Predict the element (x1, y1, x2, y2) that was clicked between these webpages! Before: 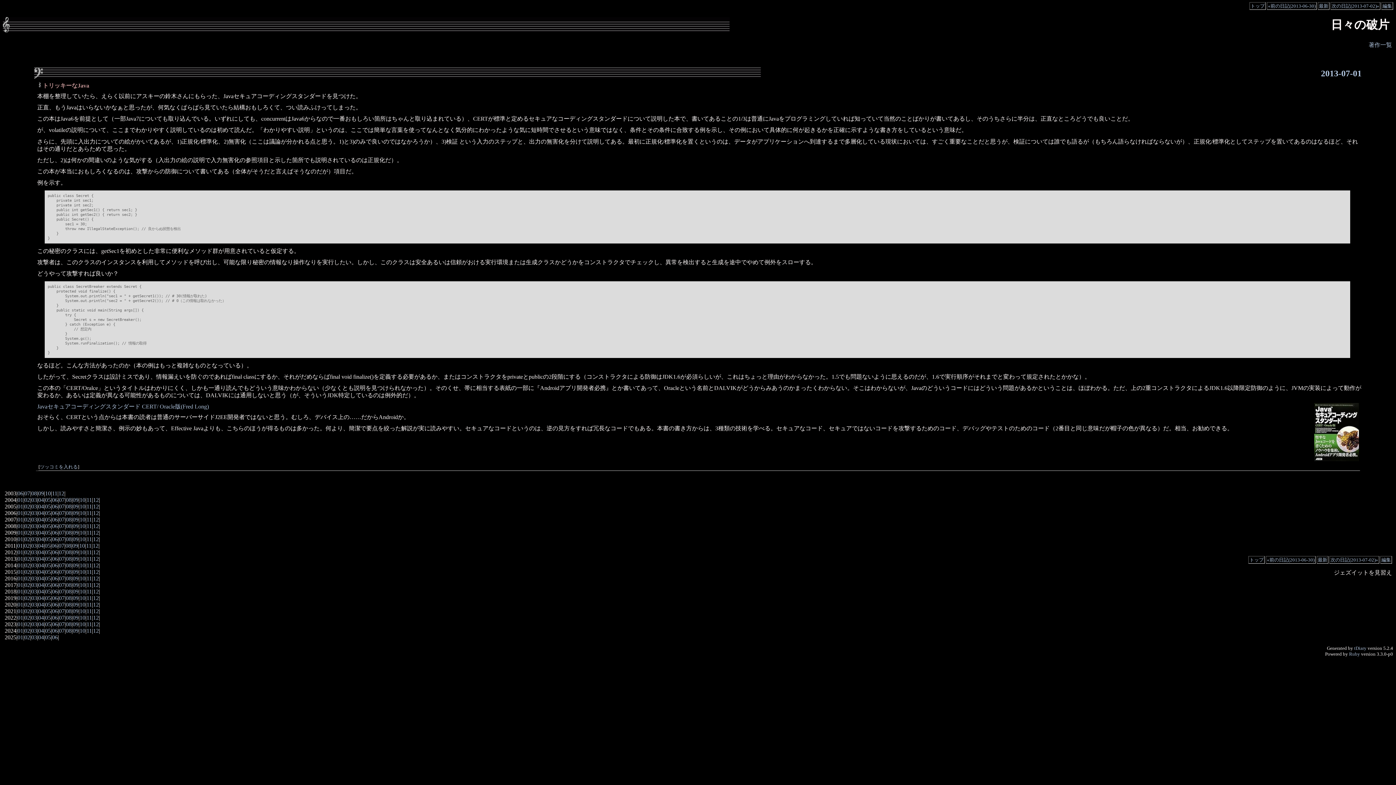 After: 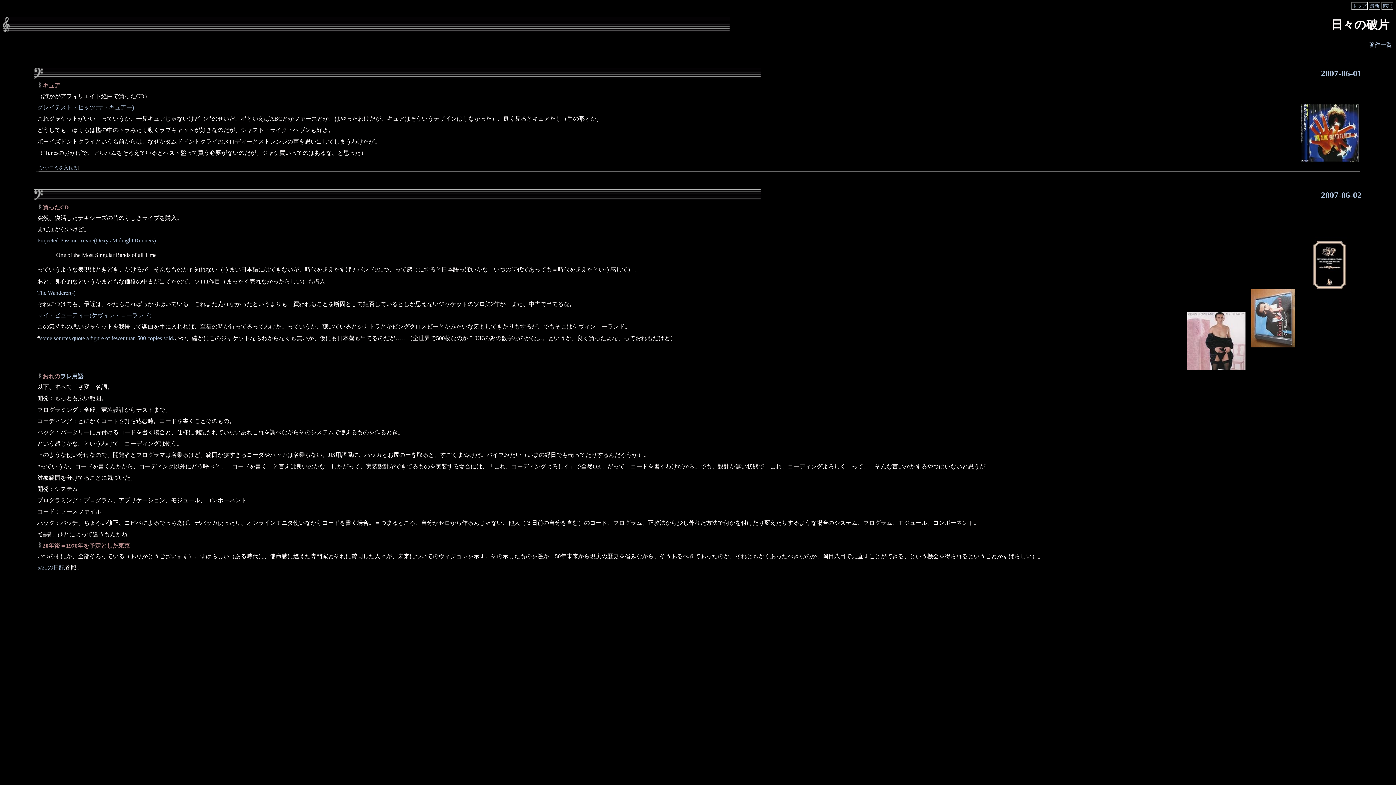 Action: bbox: (52, 516, 57, 523) label: 06